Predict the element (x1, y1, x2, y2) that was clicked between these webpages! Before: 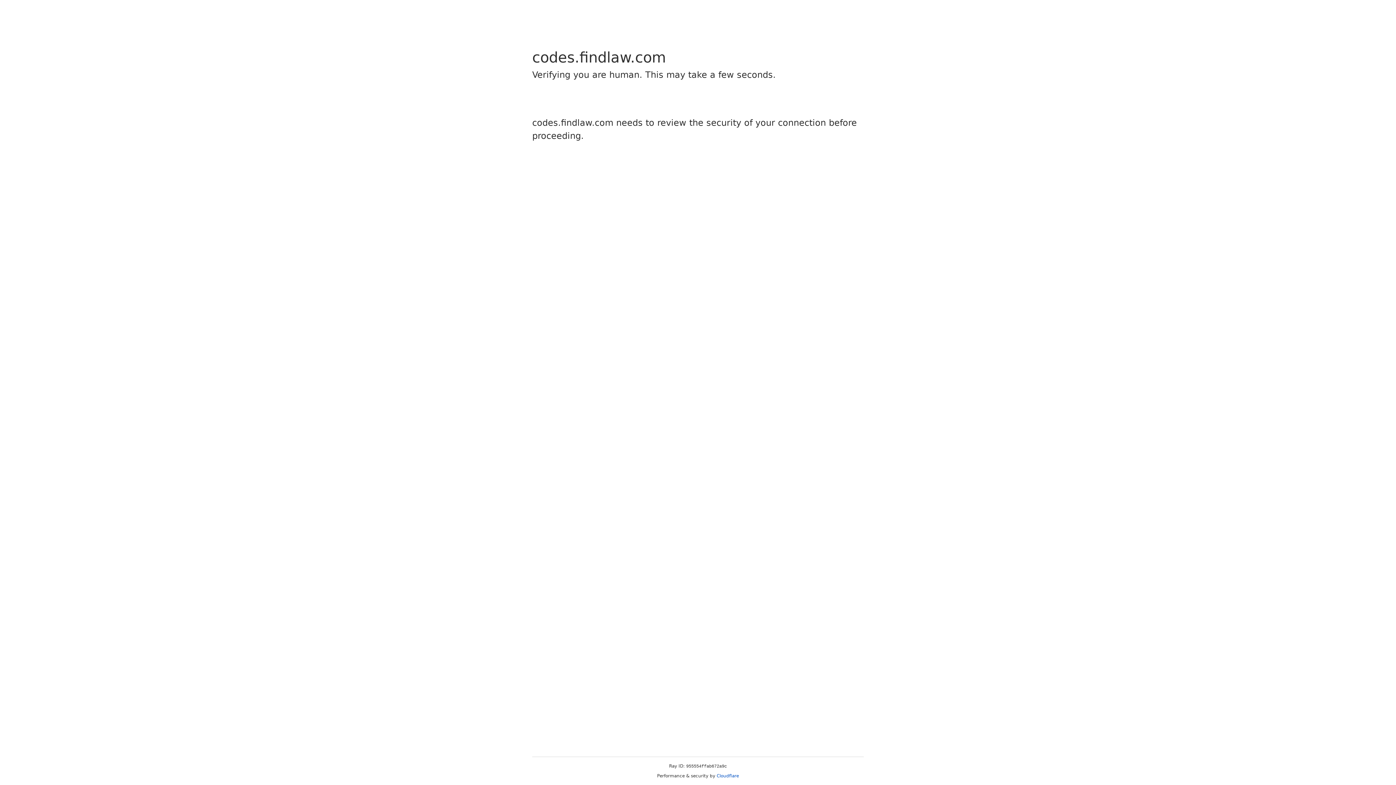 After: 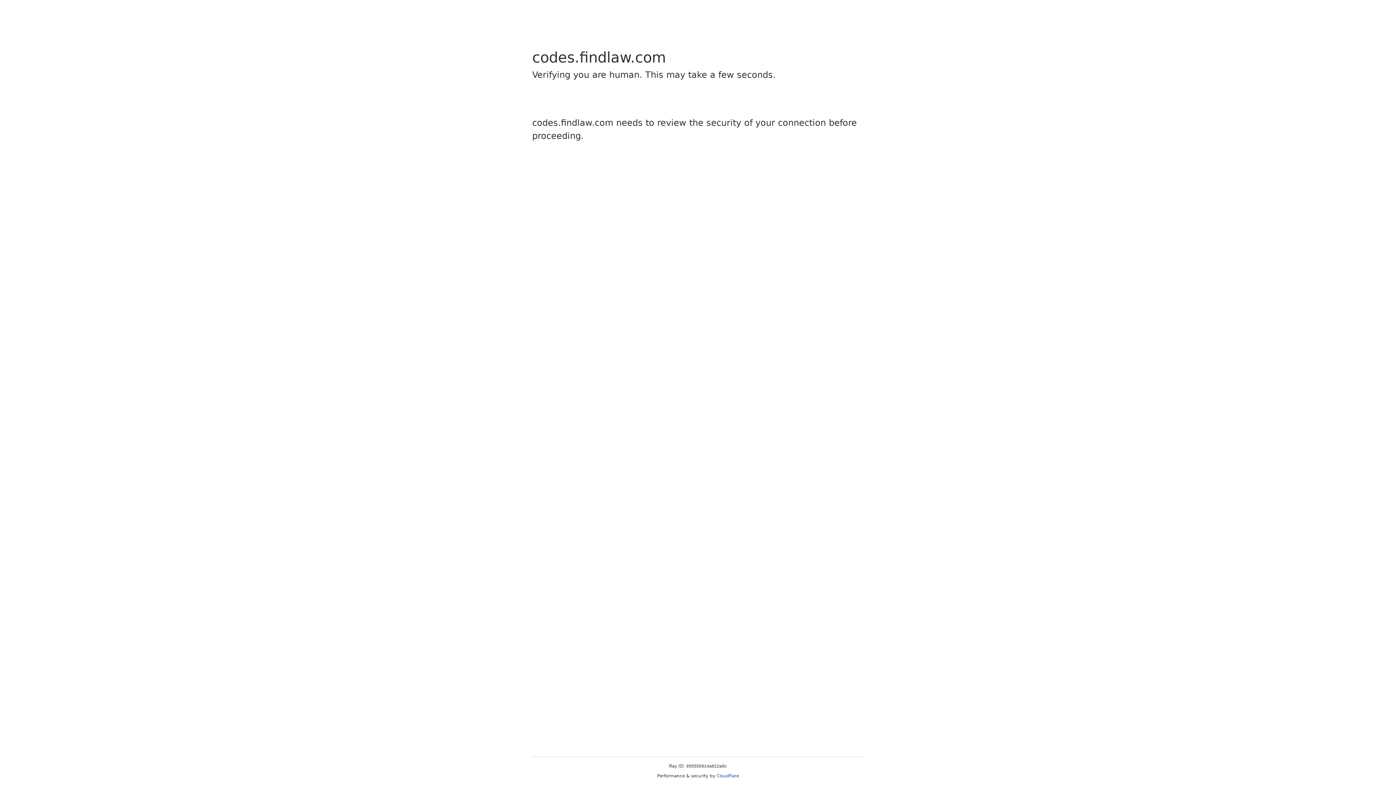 Action: bbox: (716, 773, 739, 778) label: Cloudflare